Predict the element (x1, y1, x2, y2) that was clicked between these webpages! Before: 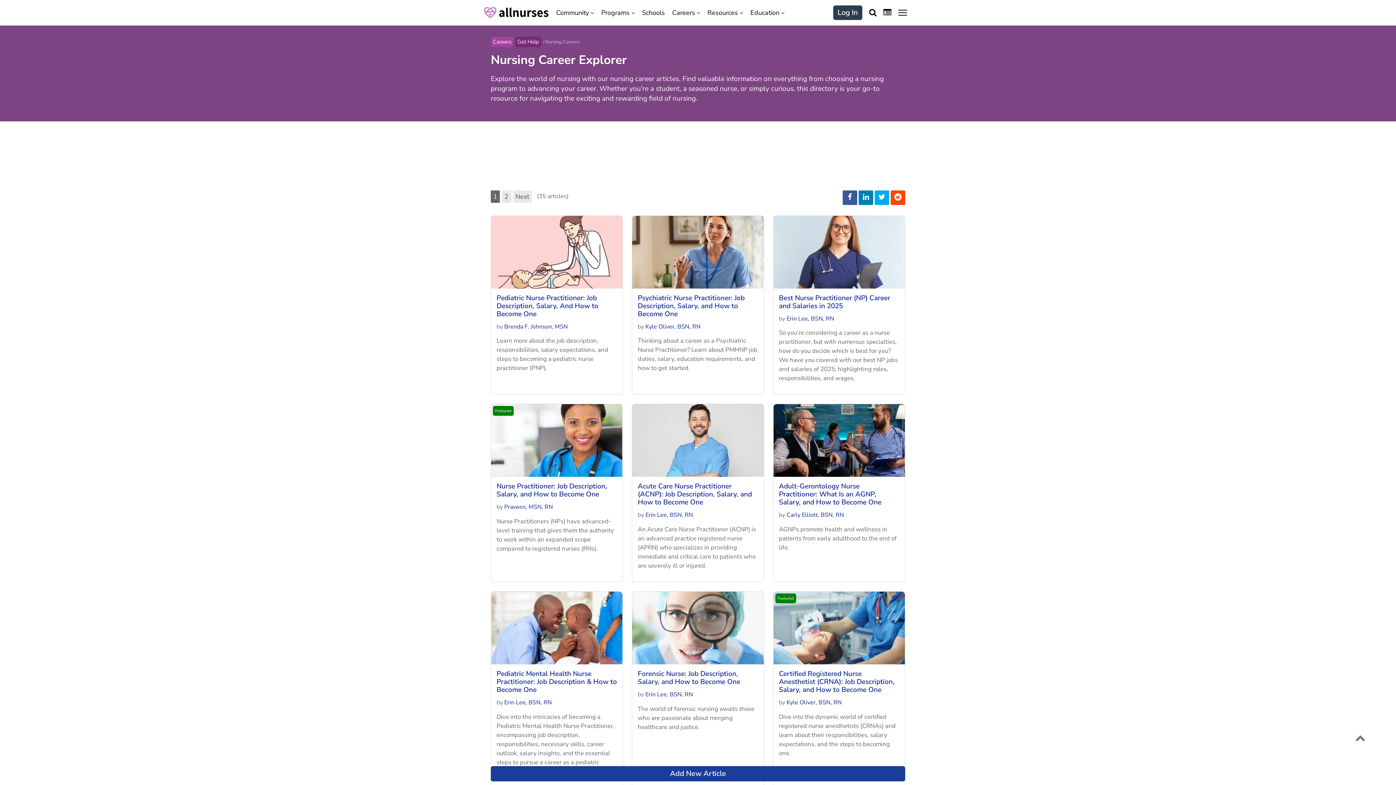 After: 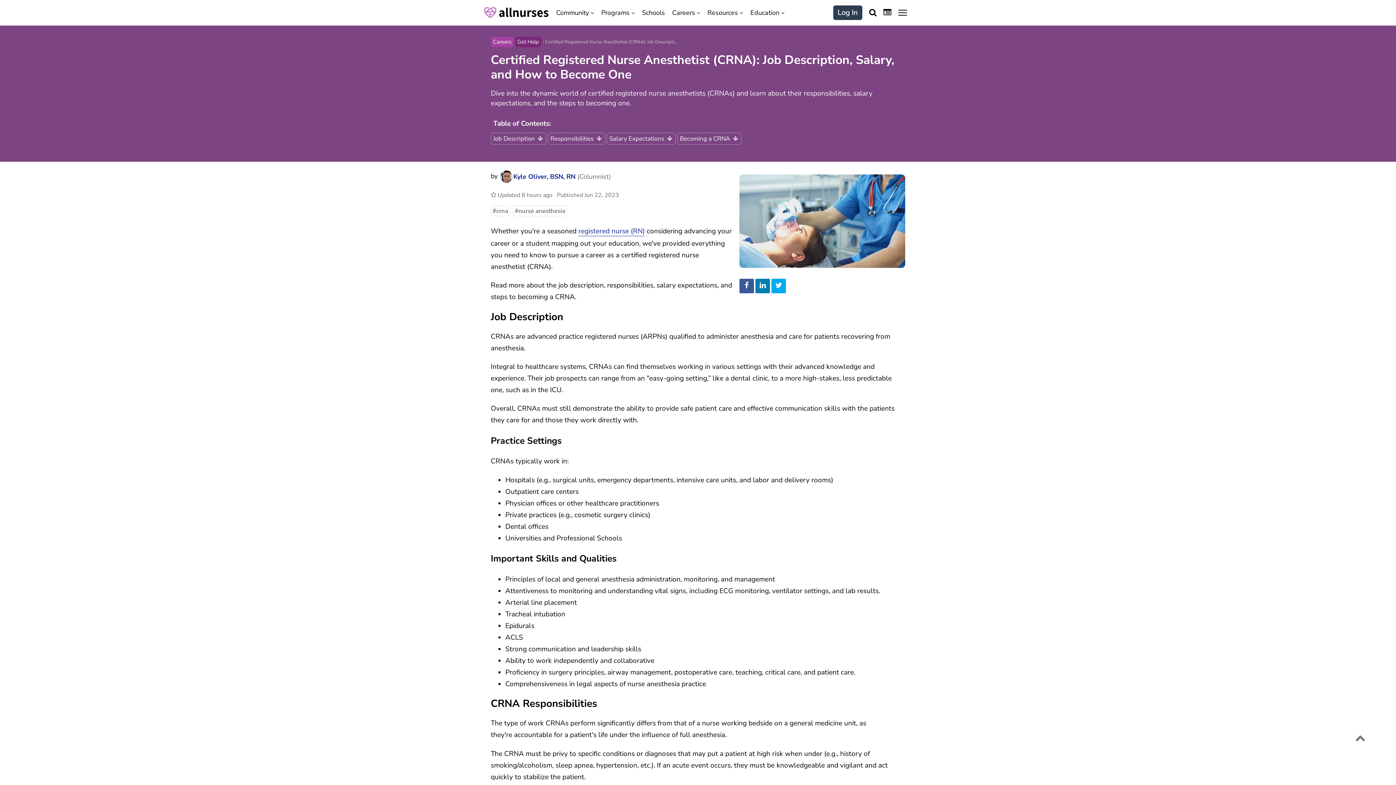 Action: bbox: (779, 670, 899, 694) label: Certified Registered Nurse Anesthetist (CRNA): Job Description, Salary, and How to Become One